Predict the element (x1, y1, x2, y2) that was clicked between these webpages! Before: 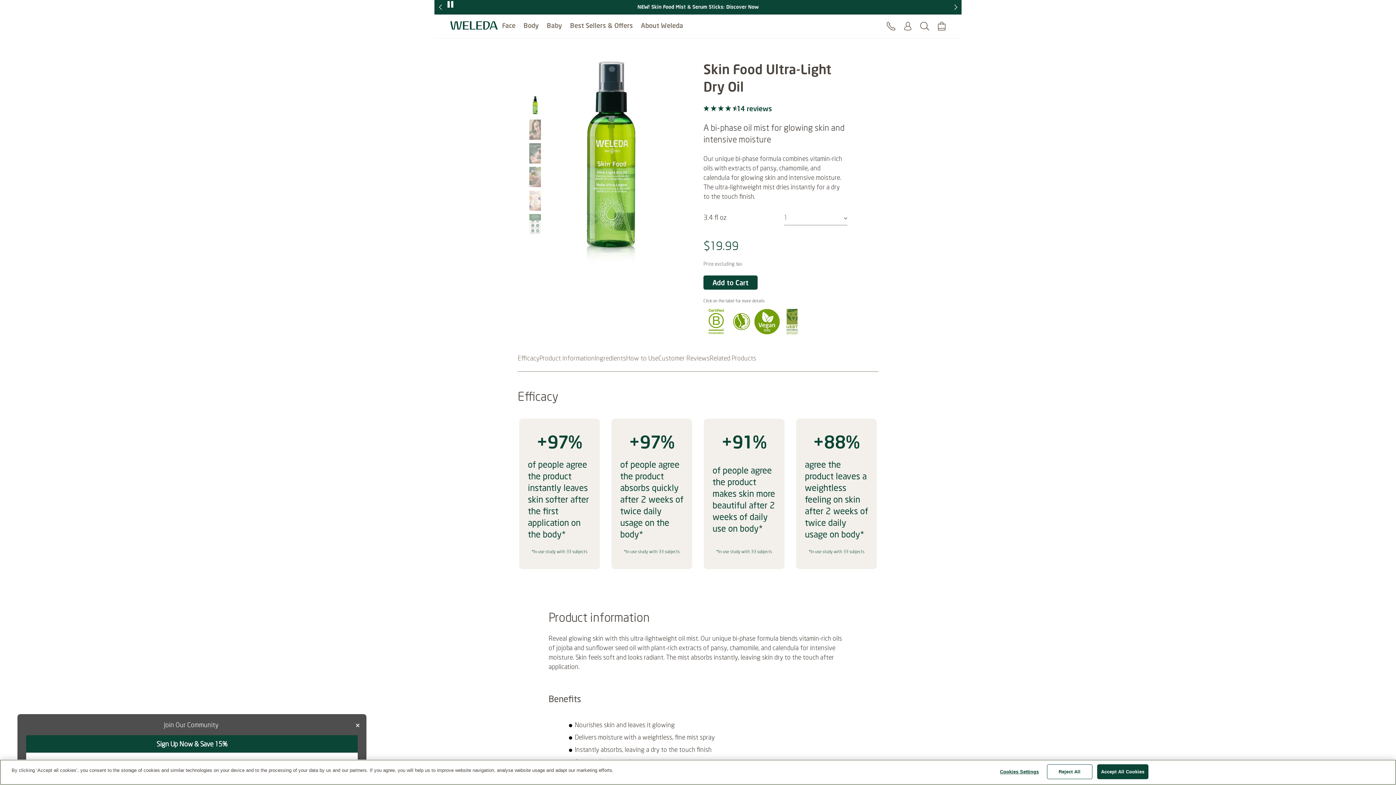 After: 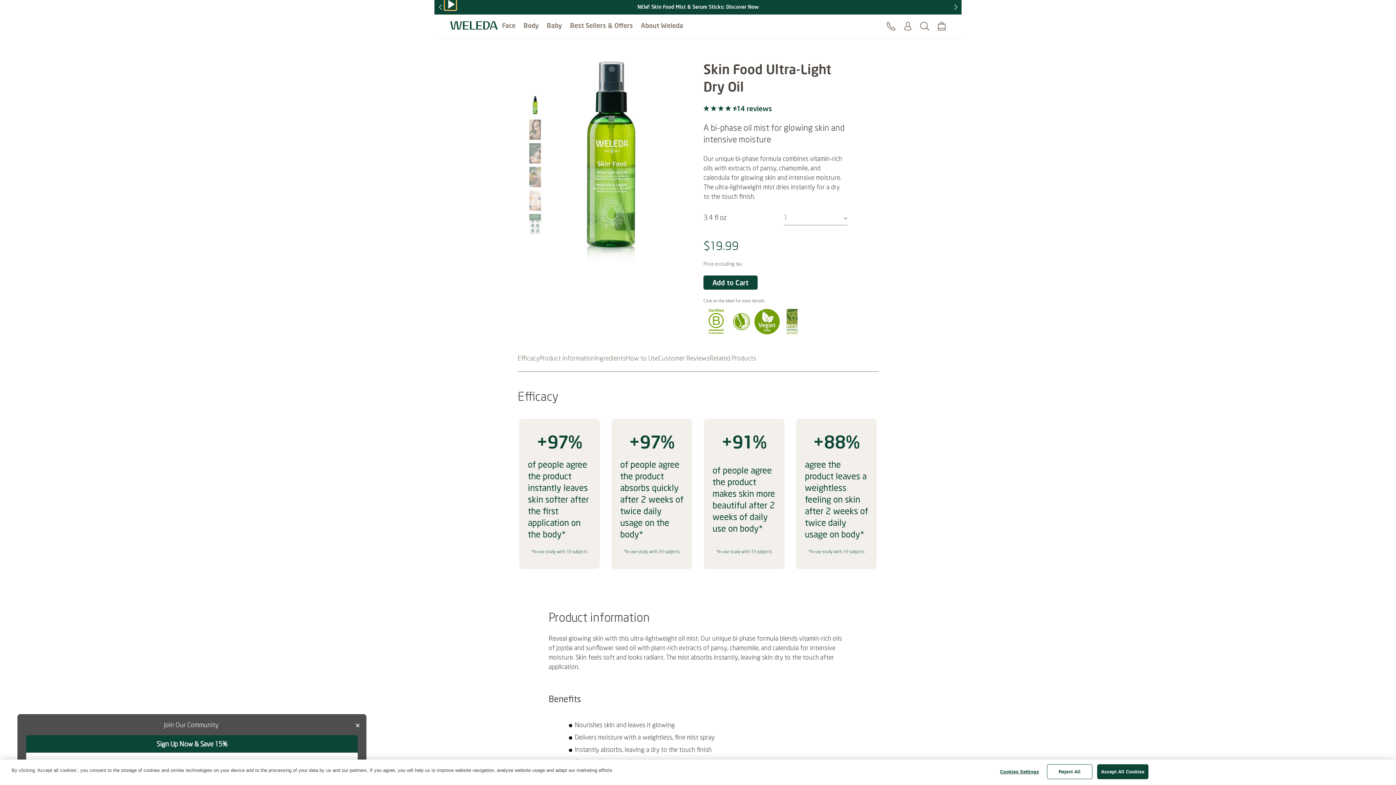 Action: label: Stop slide rotation bbox: (444, -1, 456, 10)